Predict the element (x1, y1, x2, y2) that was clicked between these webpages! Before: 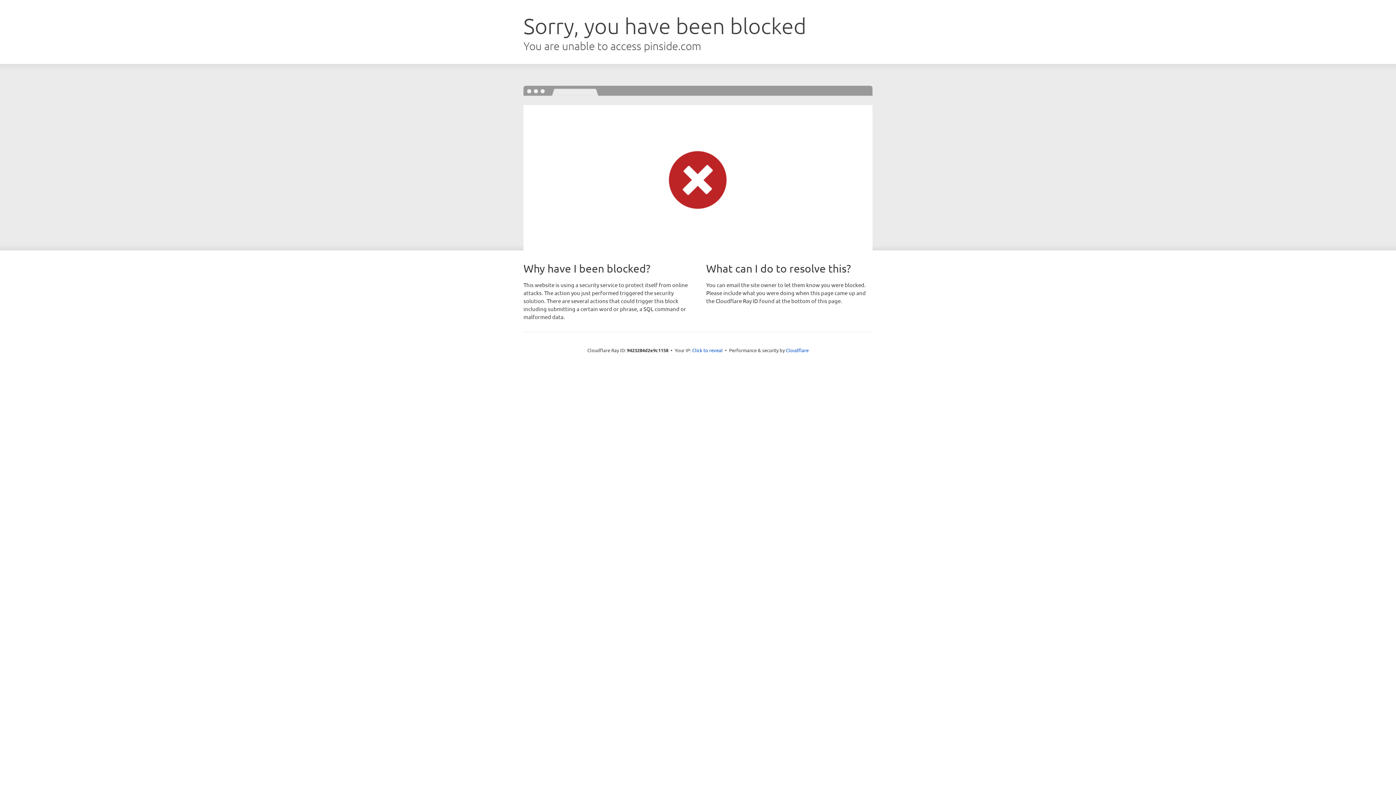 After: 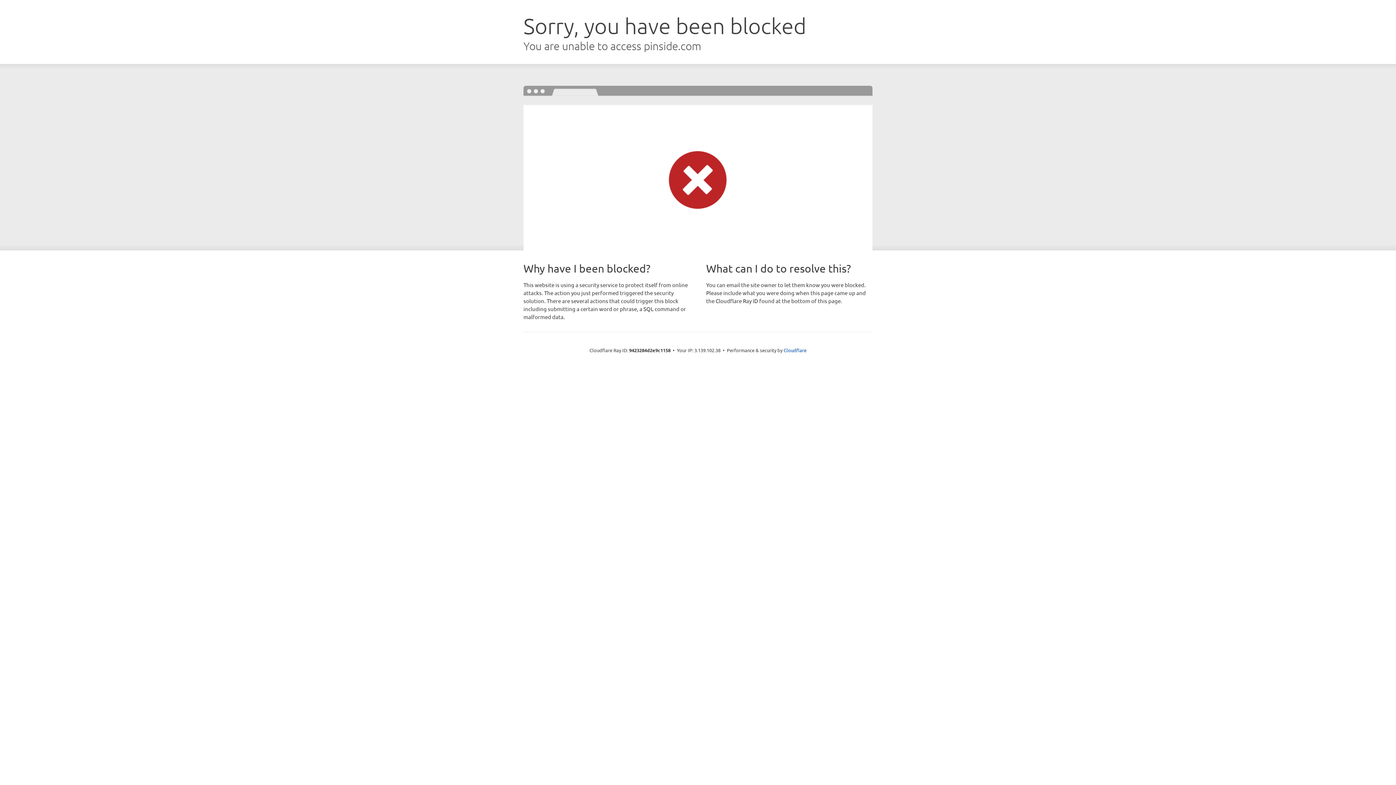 Action: bbox: (692, 346, 722, 353) label: Click to reveal